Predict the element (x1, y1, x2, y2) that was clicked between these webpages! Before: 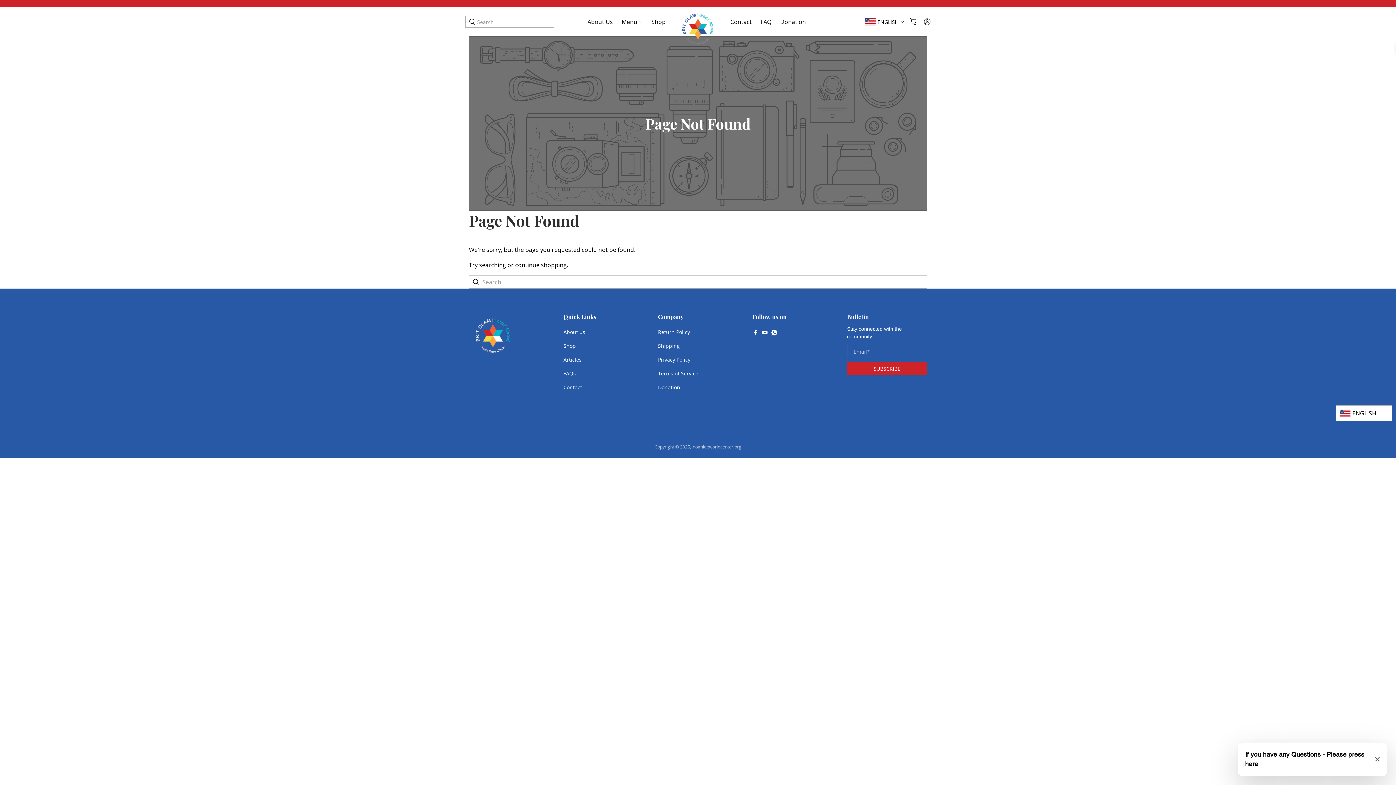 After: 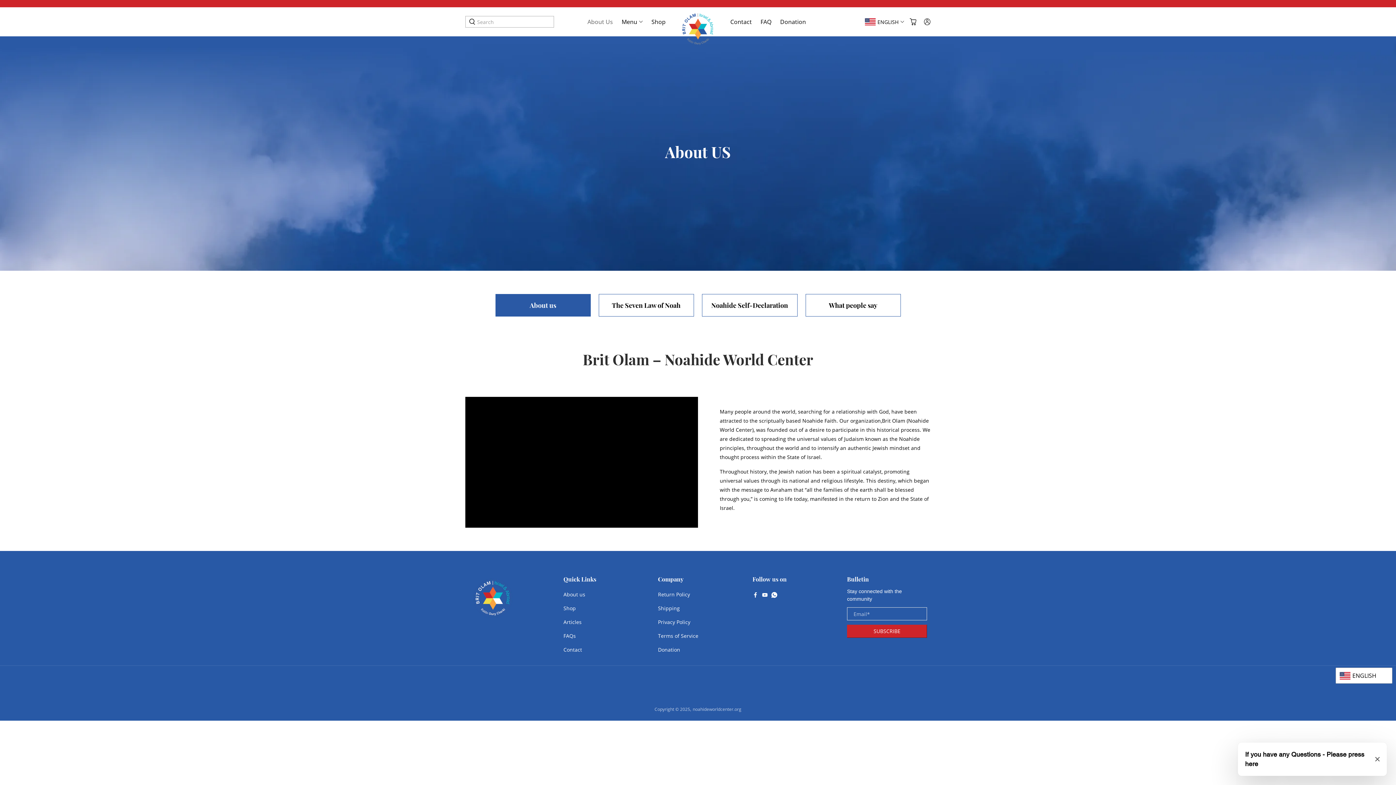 Action: label: About Us bbox: (583, 17, 617, 26)